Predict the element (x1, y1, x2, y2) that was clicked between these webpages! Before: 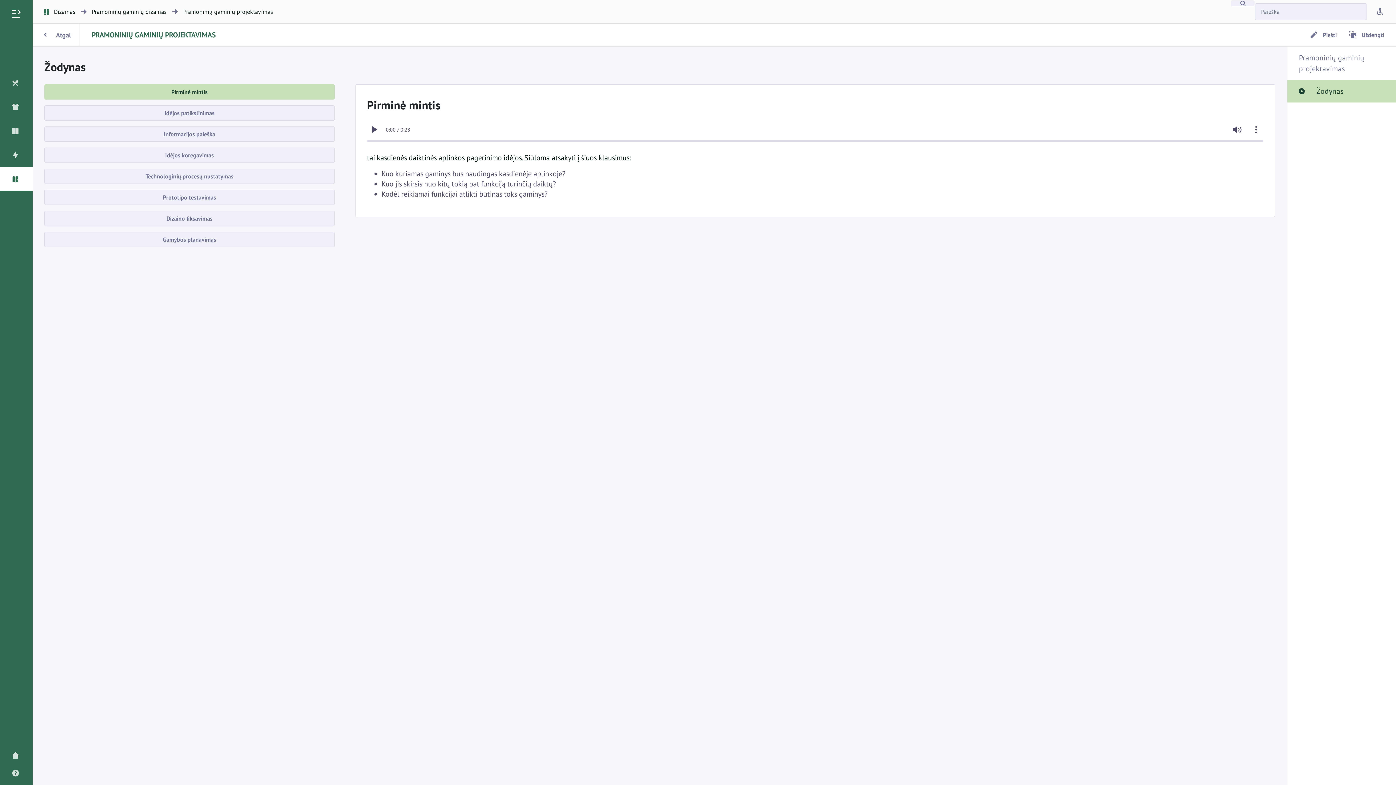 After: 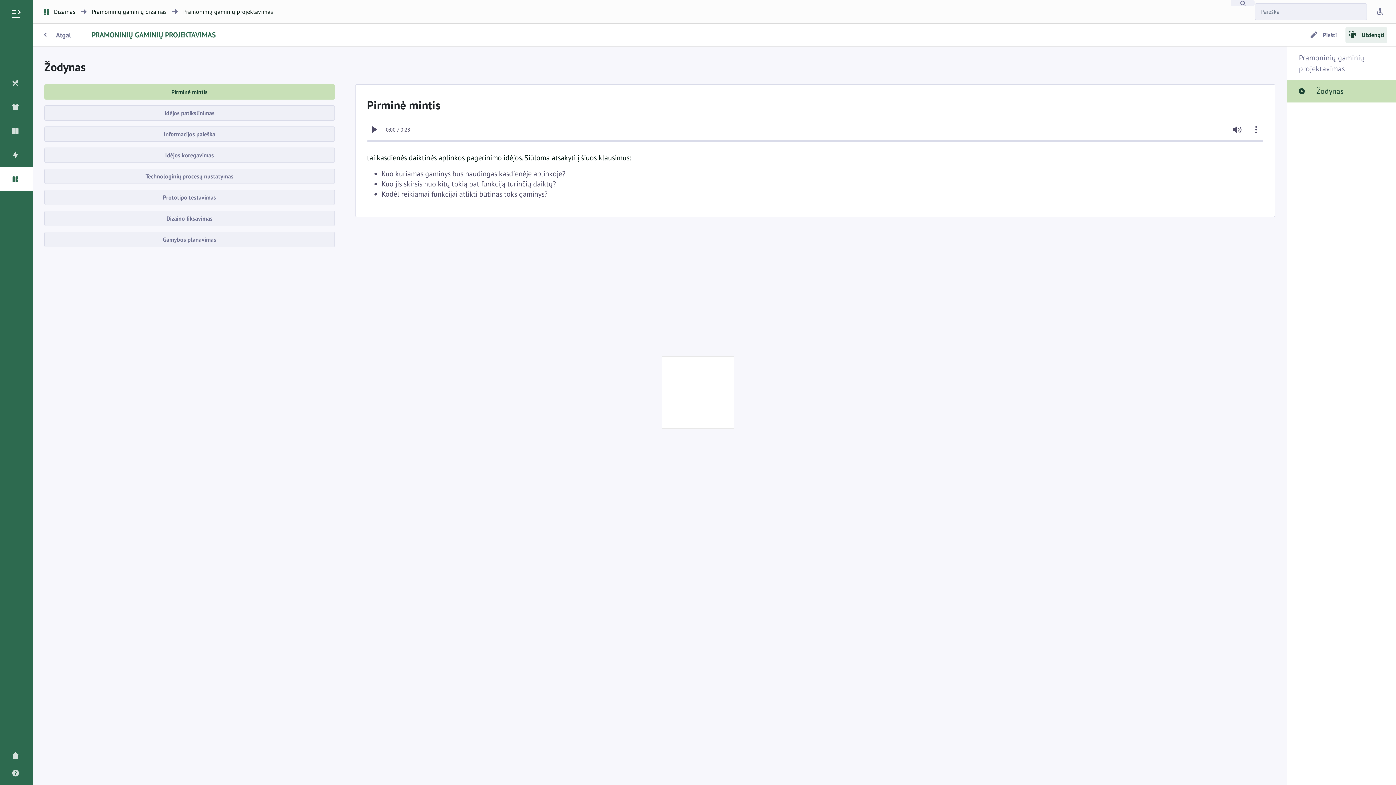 Action: label: Uždengti bbox: (1345, 27, 1387, 42)